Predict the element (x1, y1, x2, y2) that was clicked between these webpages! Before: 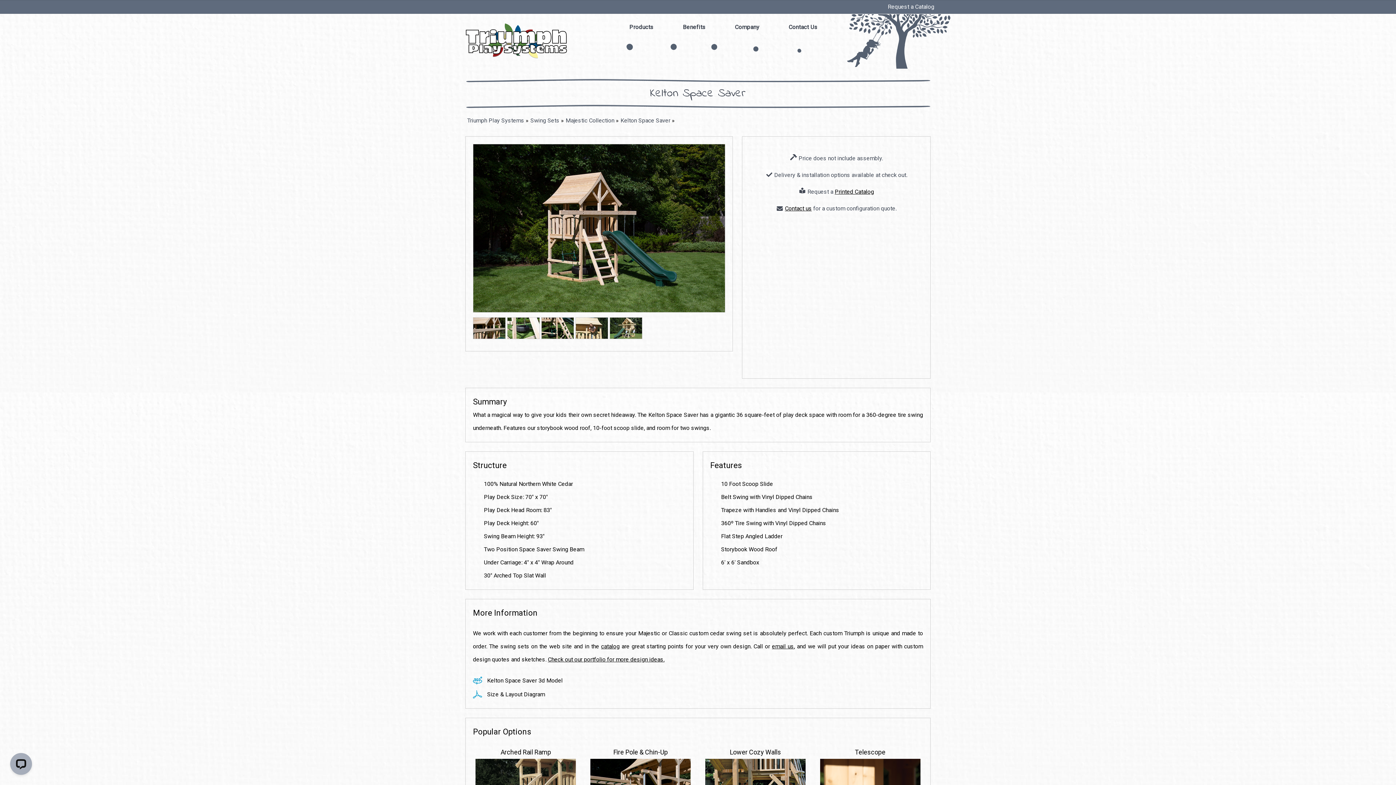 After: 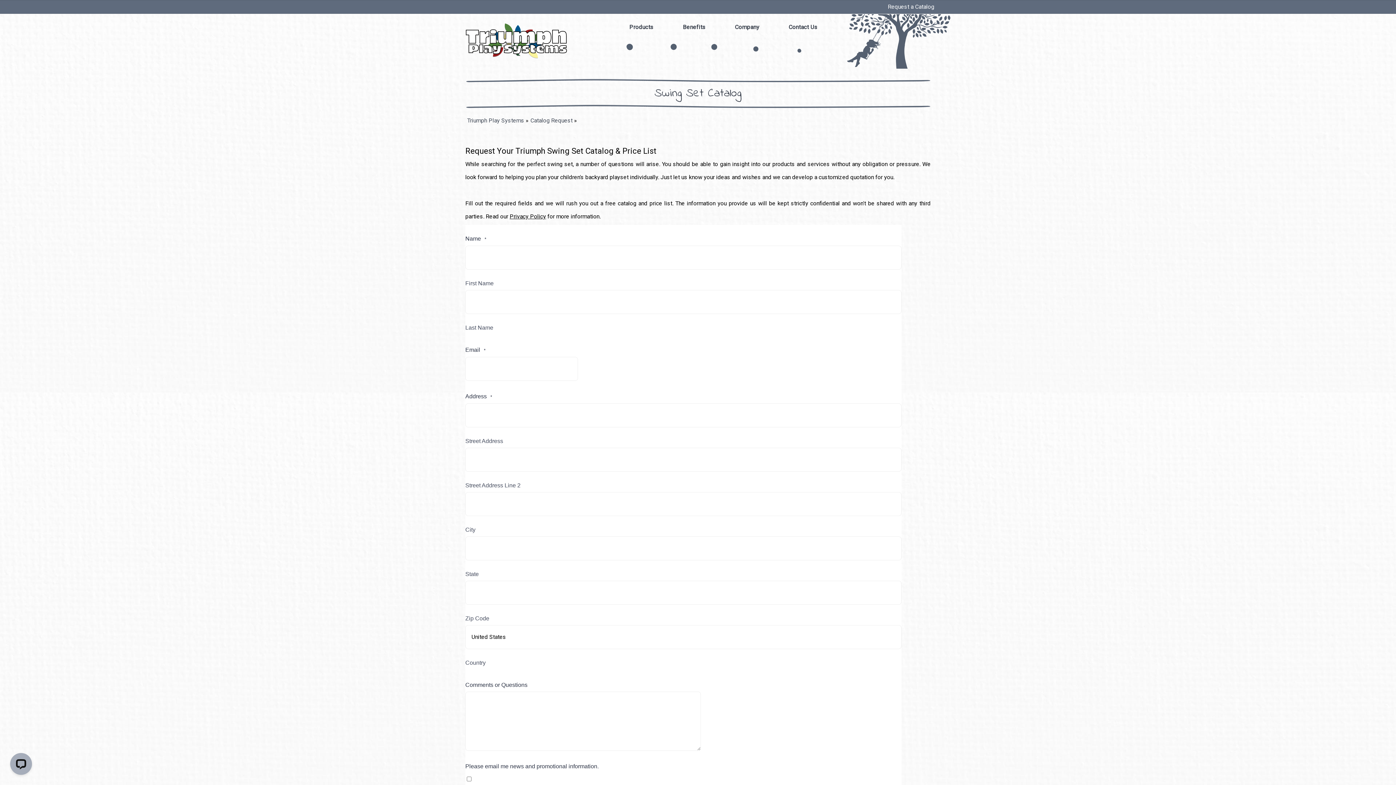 Action: label: Printed Catalog bbox: (834, 188, 874, 195)